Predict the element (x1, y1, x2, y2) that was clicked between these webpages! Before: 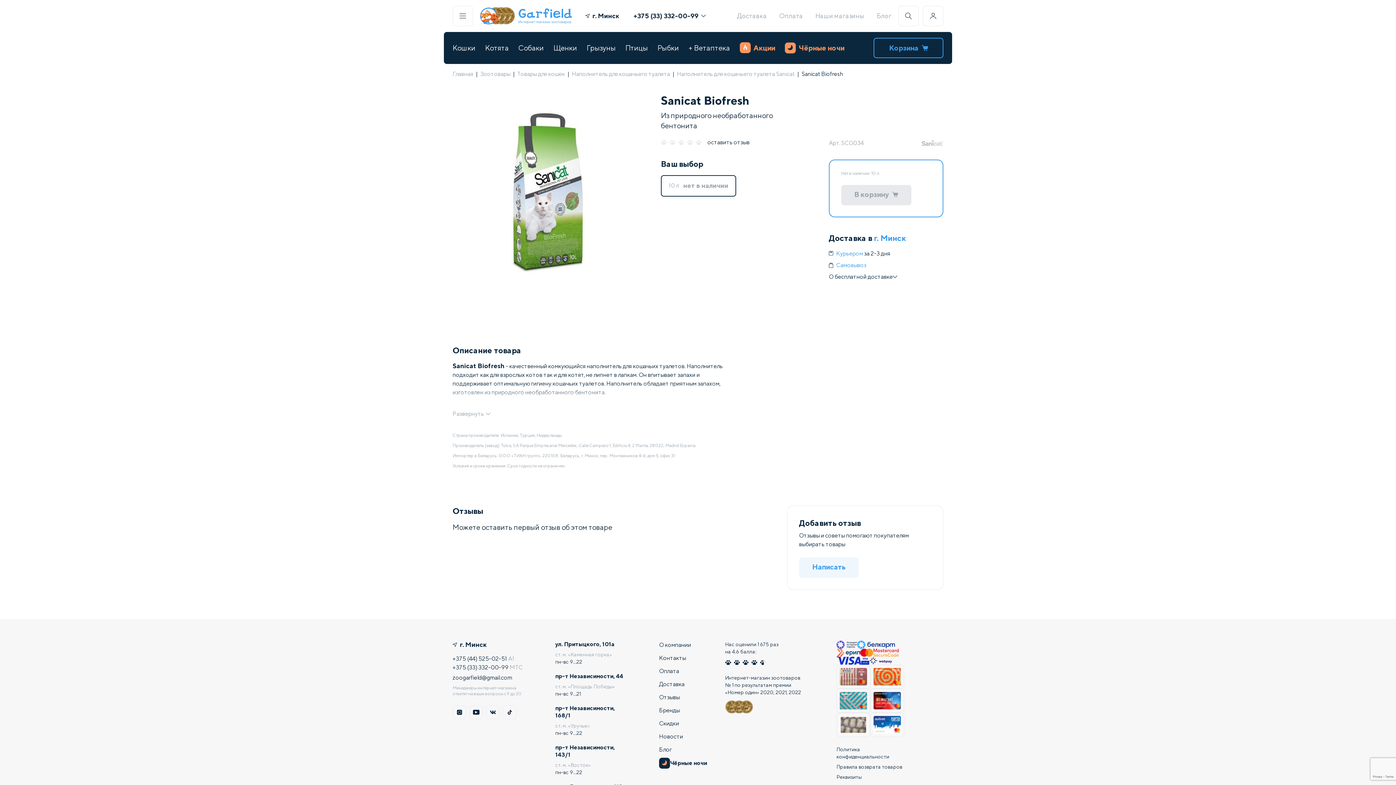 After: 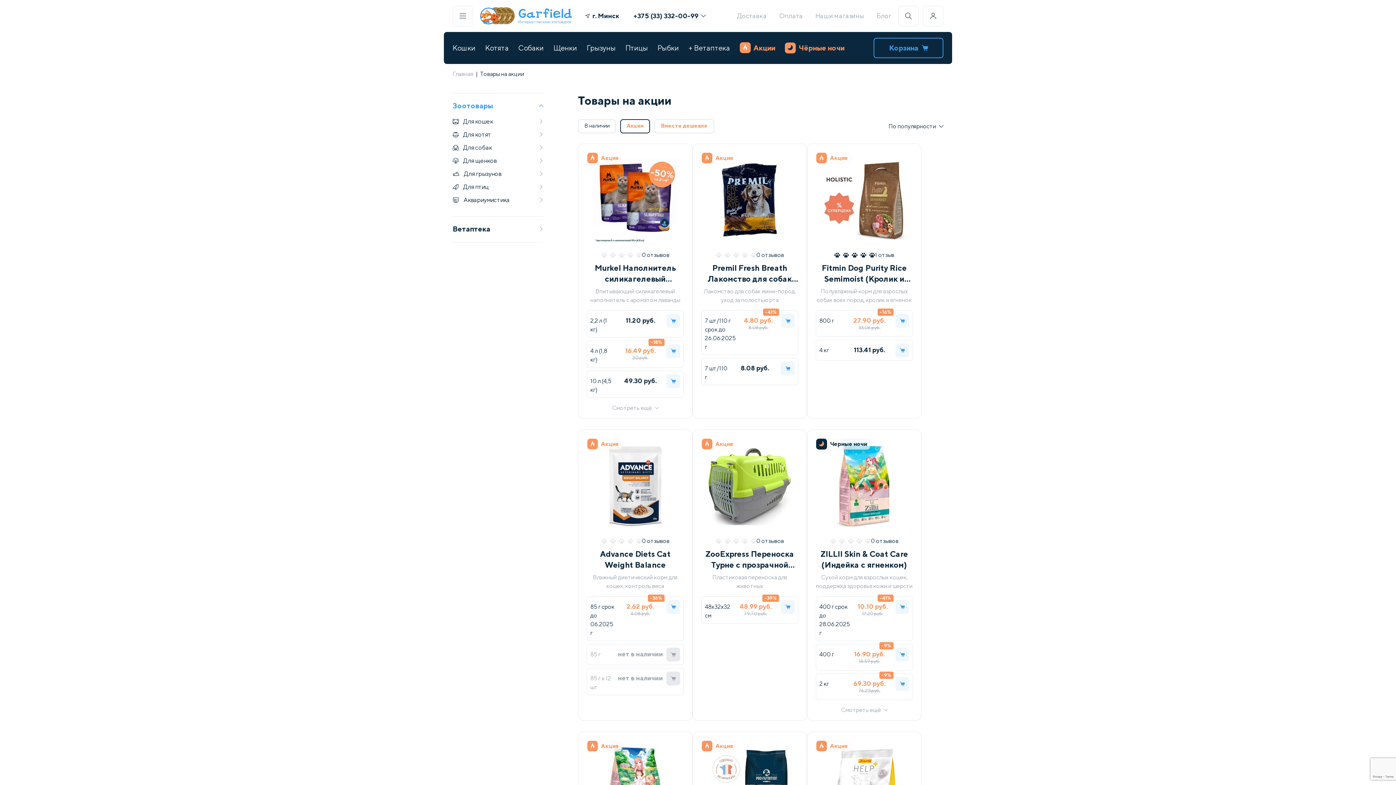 Action: label: Акции bbox: (739, 32, 775, 63)